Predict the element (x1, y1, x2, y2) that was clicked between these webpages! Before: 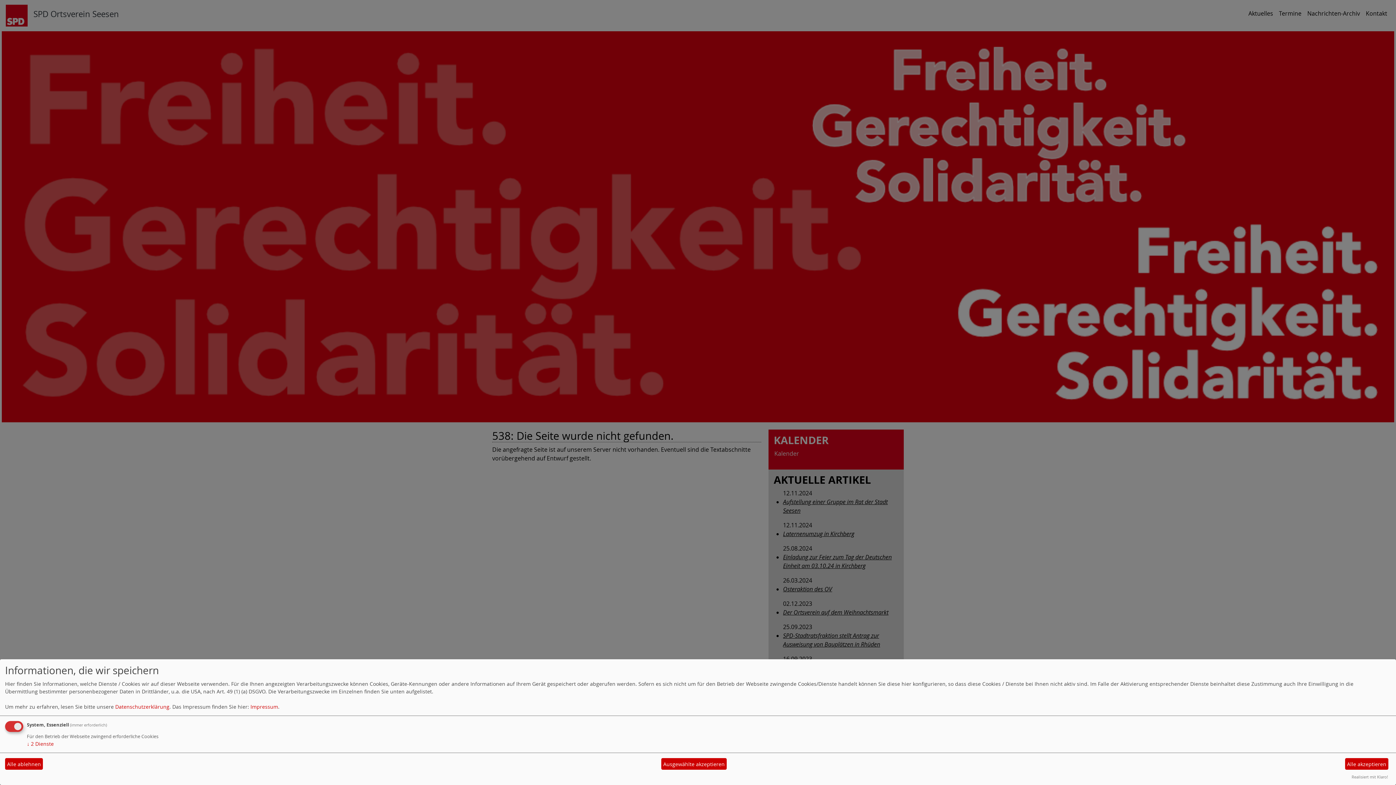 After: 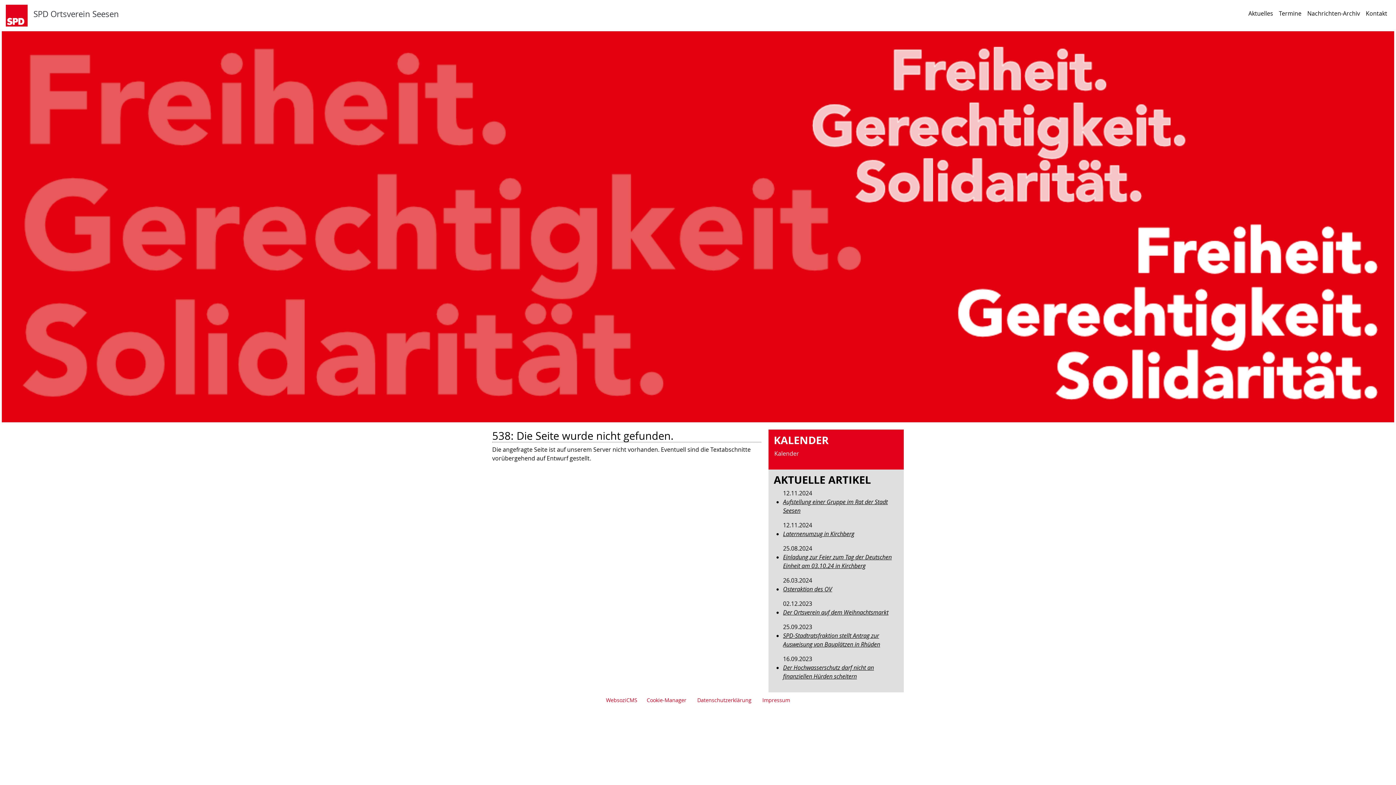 Action: label: Alle akzeptieren bbox: (1345, 758, 1388, 770)